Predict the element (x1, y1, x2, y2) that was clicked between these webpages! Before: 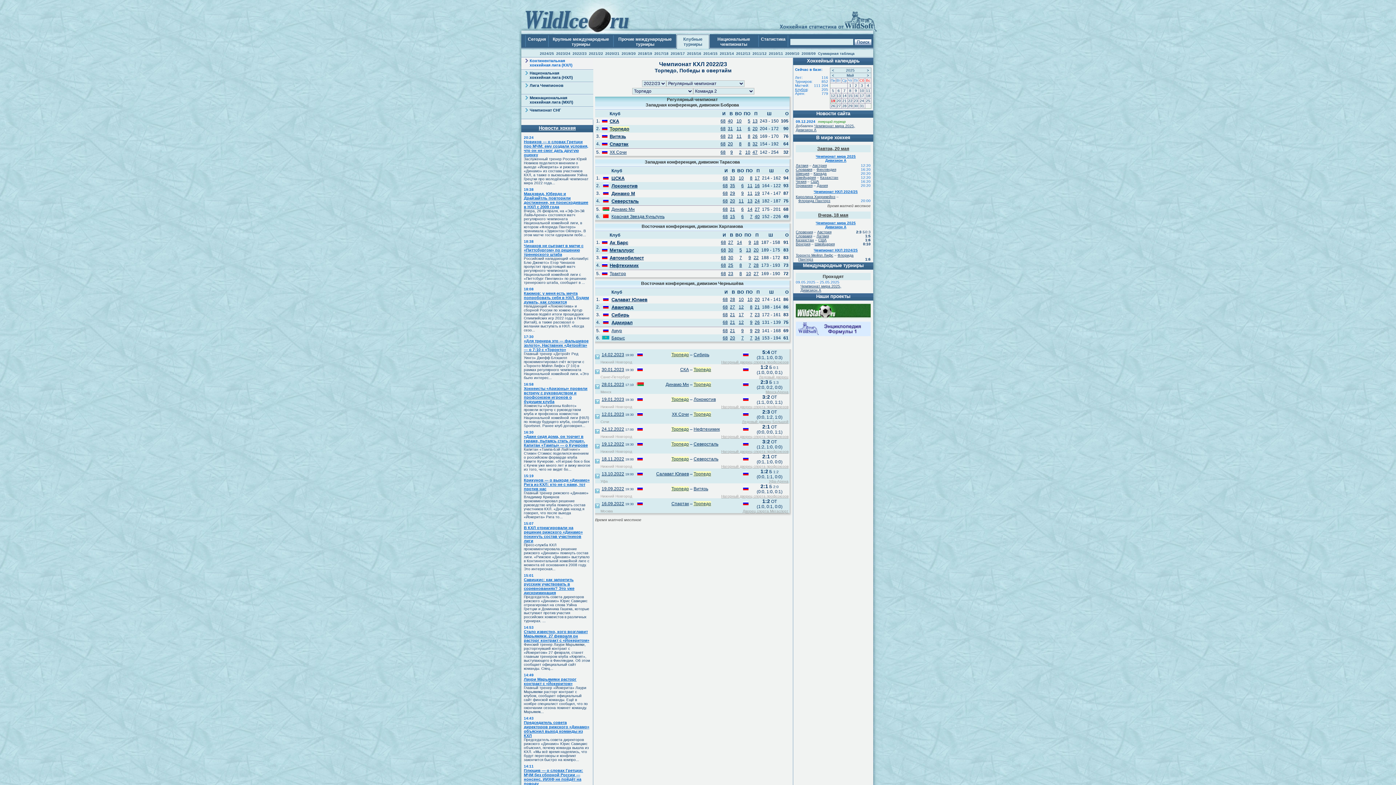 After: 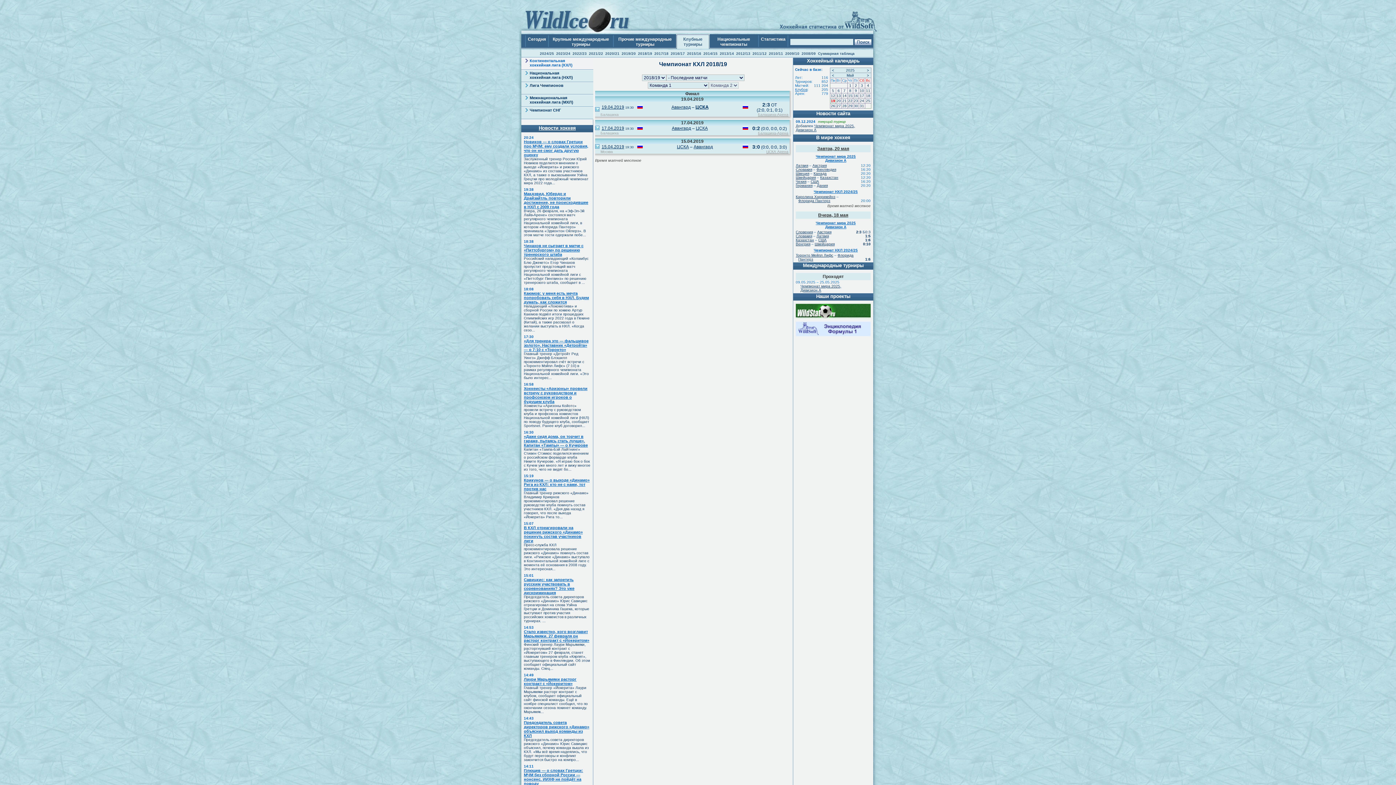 Action: bbox: (638, 51, 652, 55) label: 2018/19